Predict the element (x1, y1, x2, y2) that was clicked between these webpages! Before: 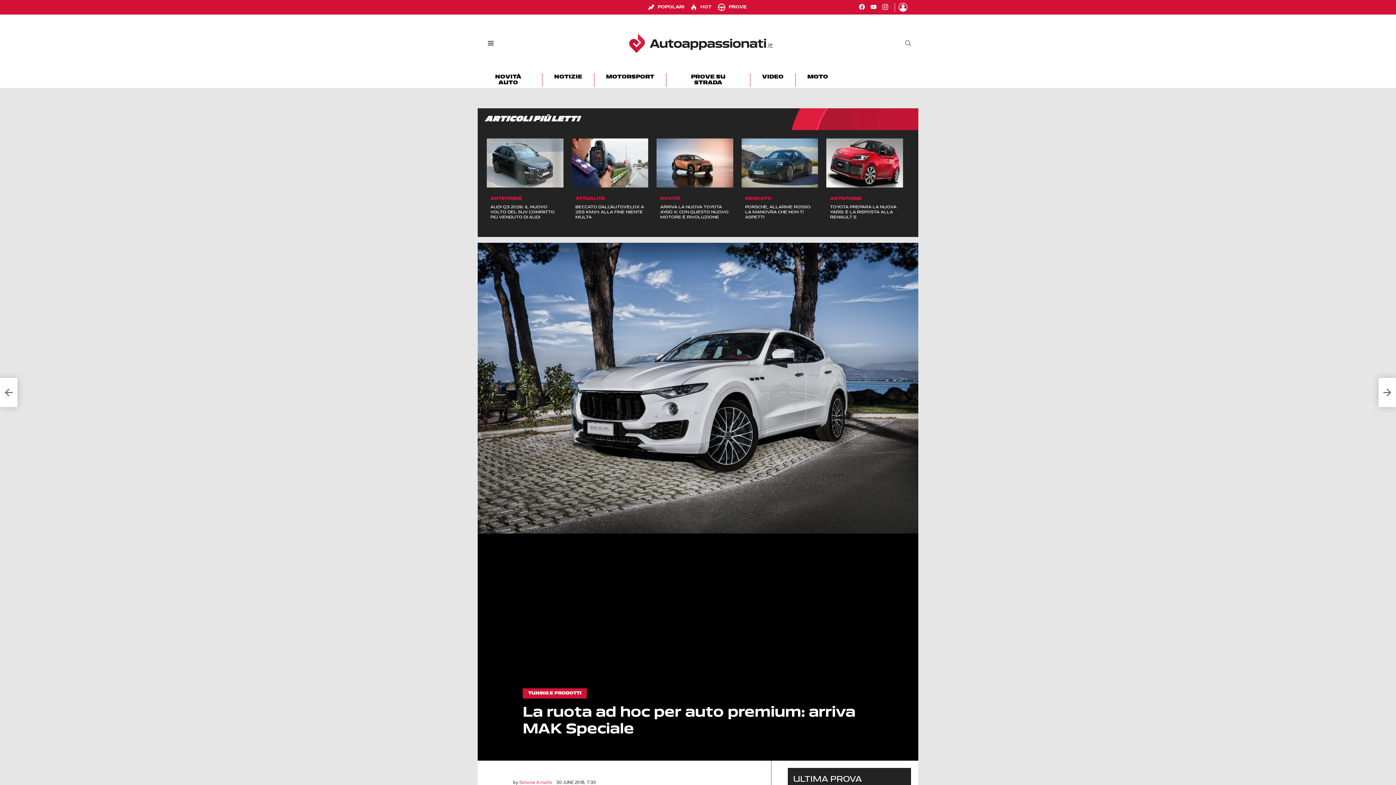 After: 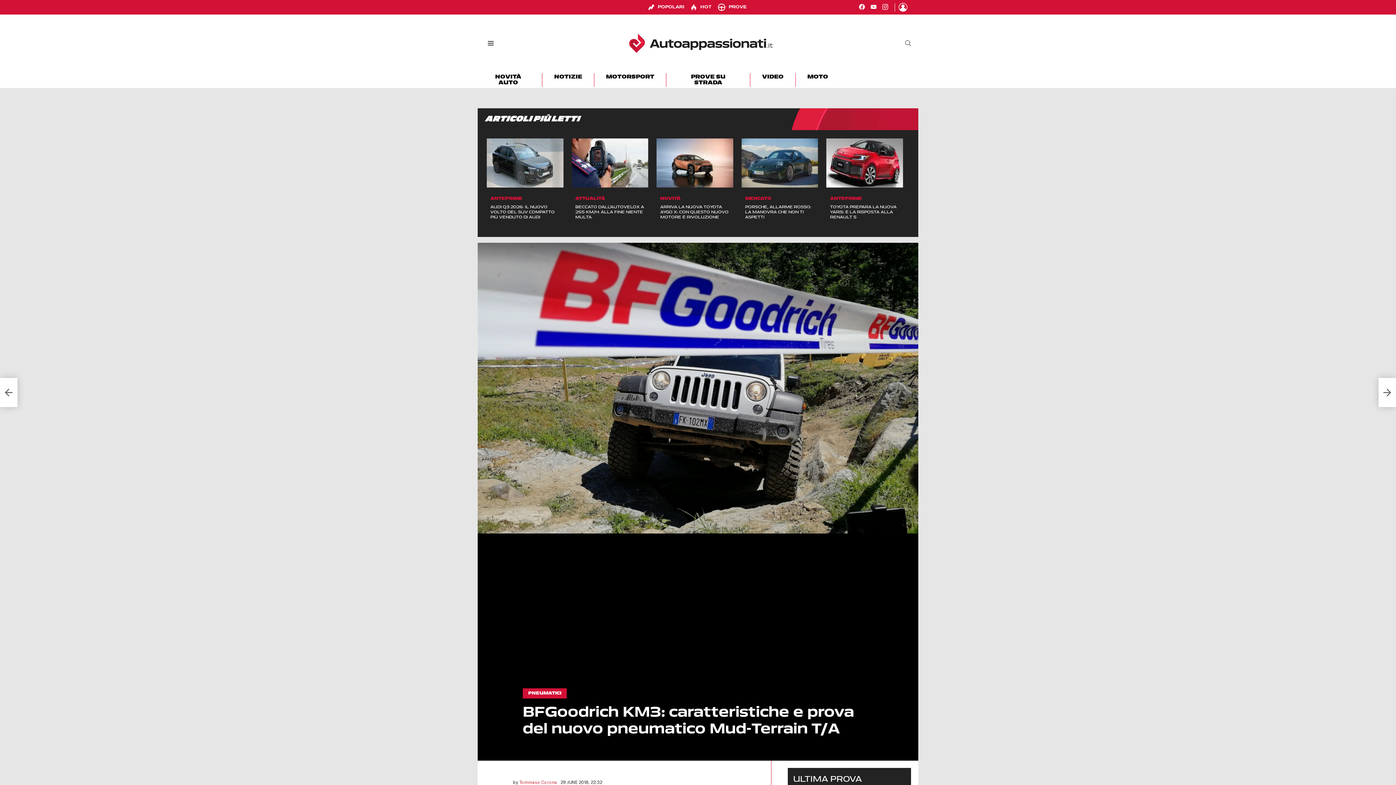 Action: bbox: (0, 378, 17, 407) label: BFGoodrich KM3: caratteristiche e prova del nuovo pneumatico Mud-Terrain T/A